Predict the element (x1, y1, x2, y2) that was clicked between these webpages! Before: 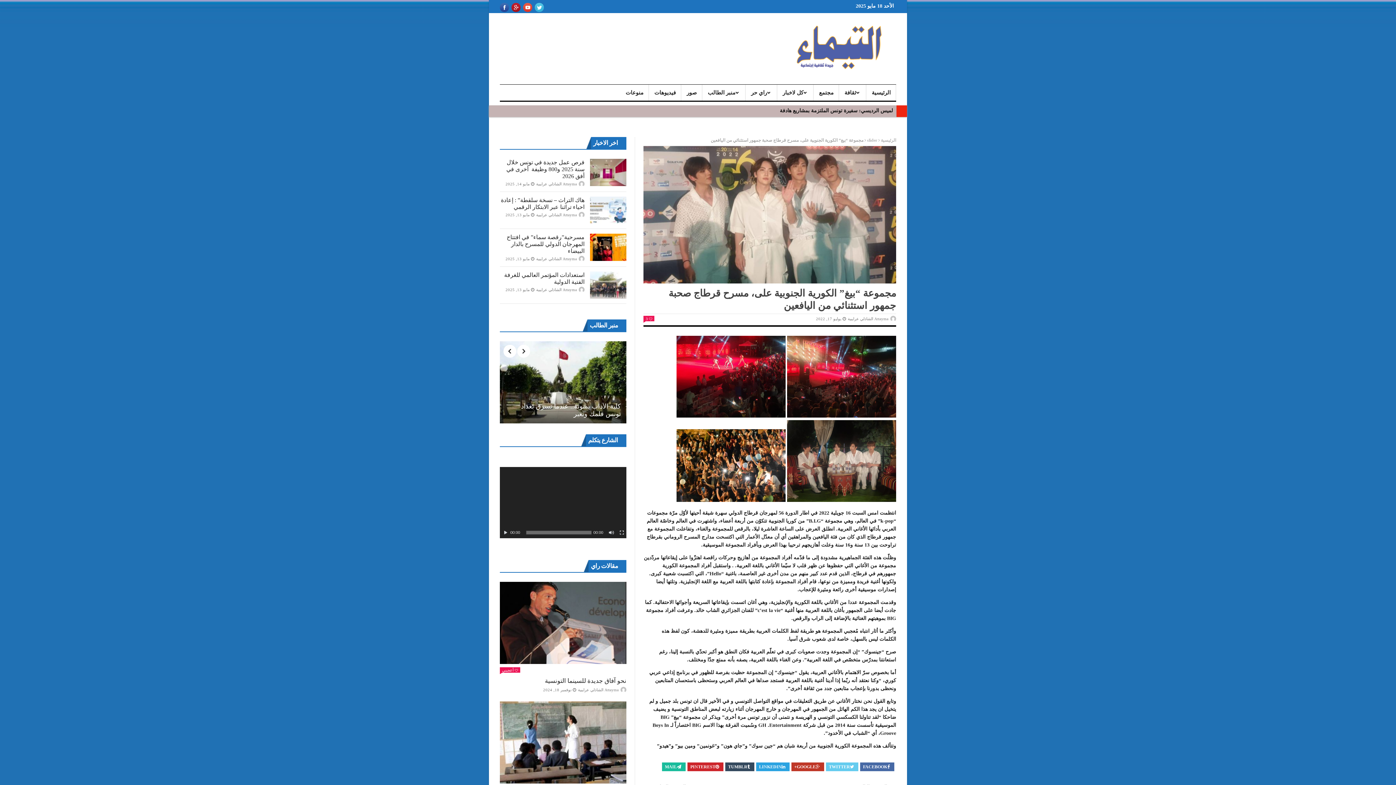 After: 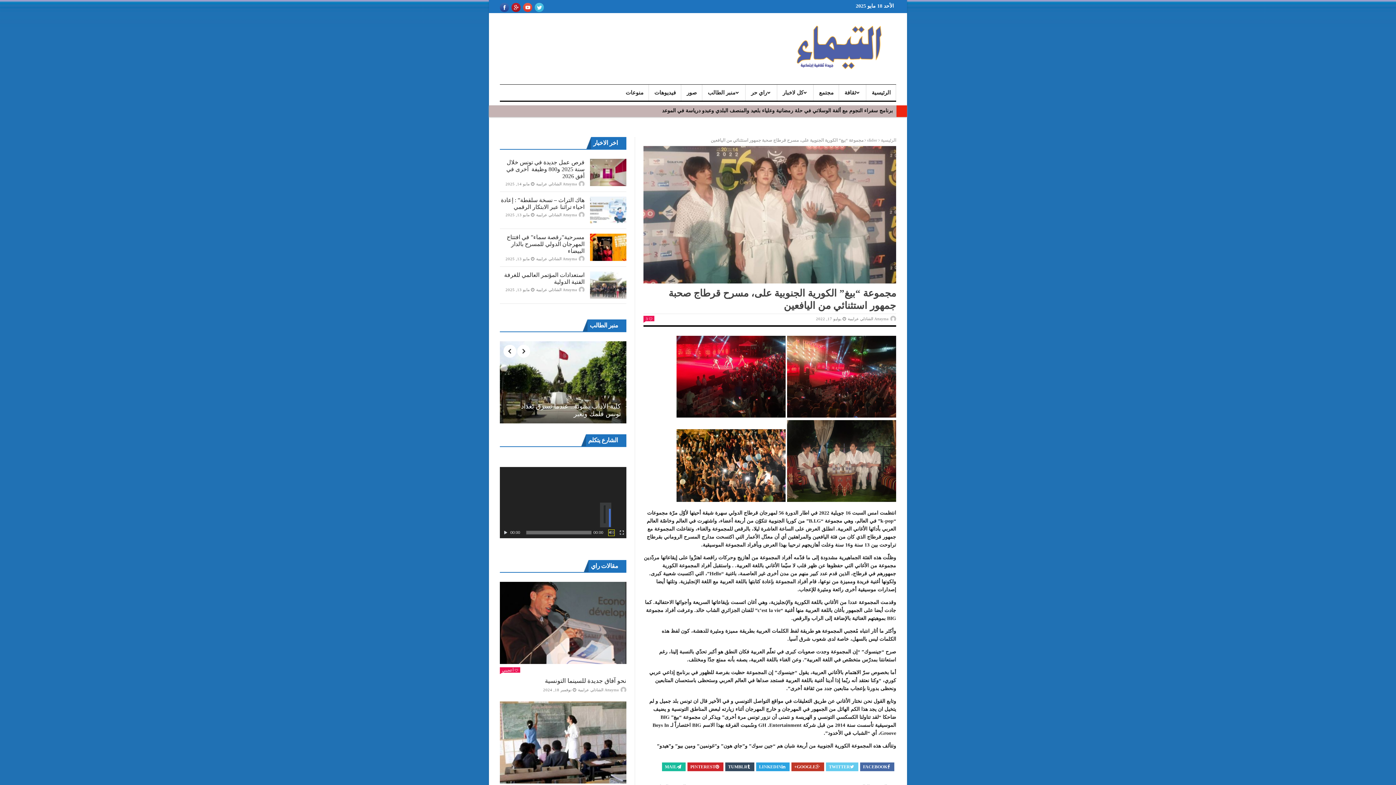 Action: bbox: (608, 530, 614, 535) label: صامت